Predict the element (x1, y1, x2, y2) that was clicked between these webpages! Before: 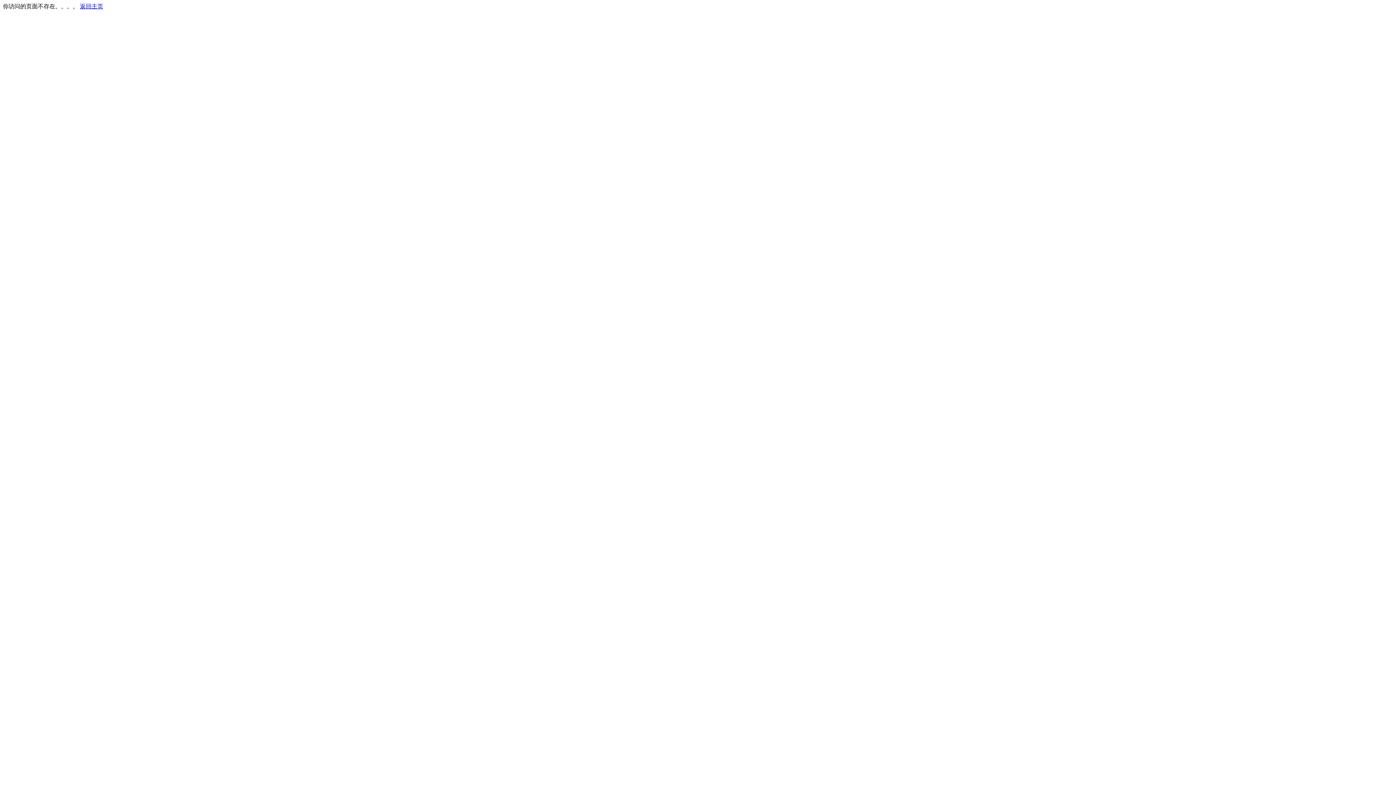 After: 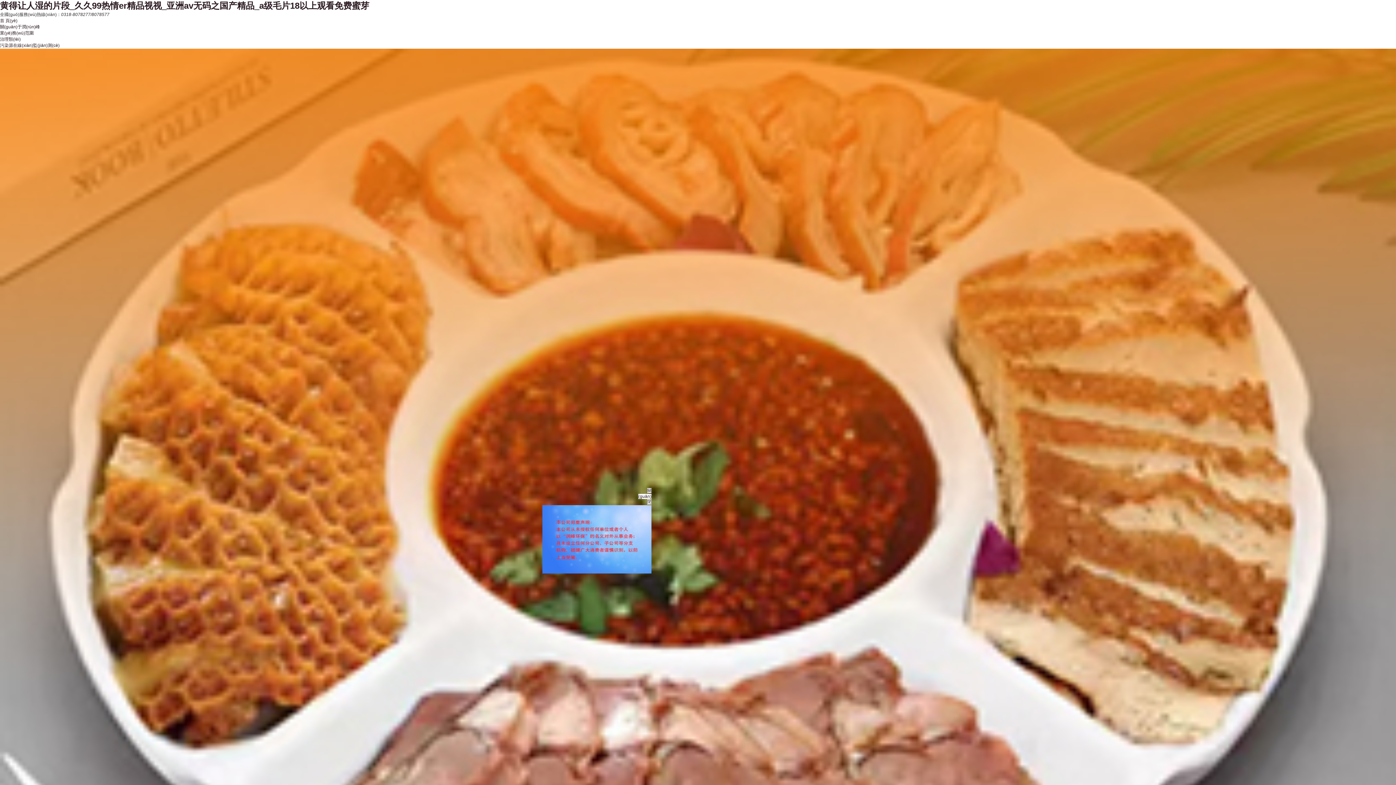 Action: bbox: (80, 3, 103, 9) label: 返回主页